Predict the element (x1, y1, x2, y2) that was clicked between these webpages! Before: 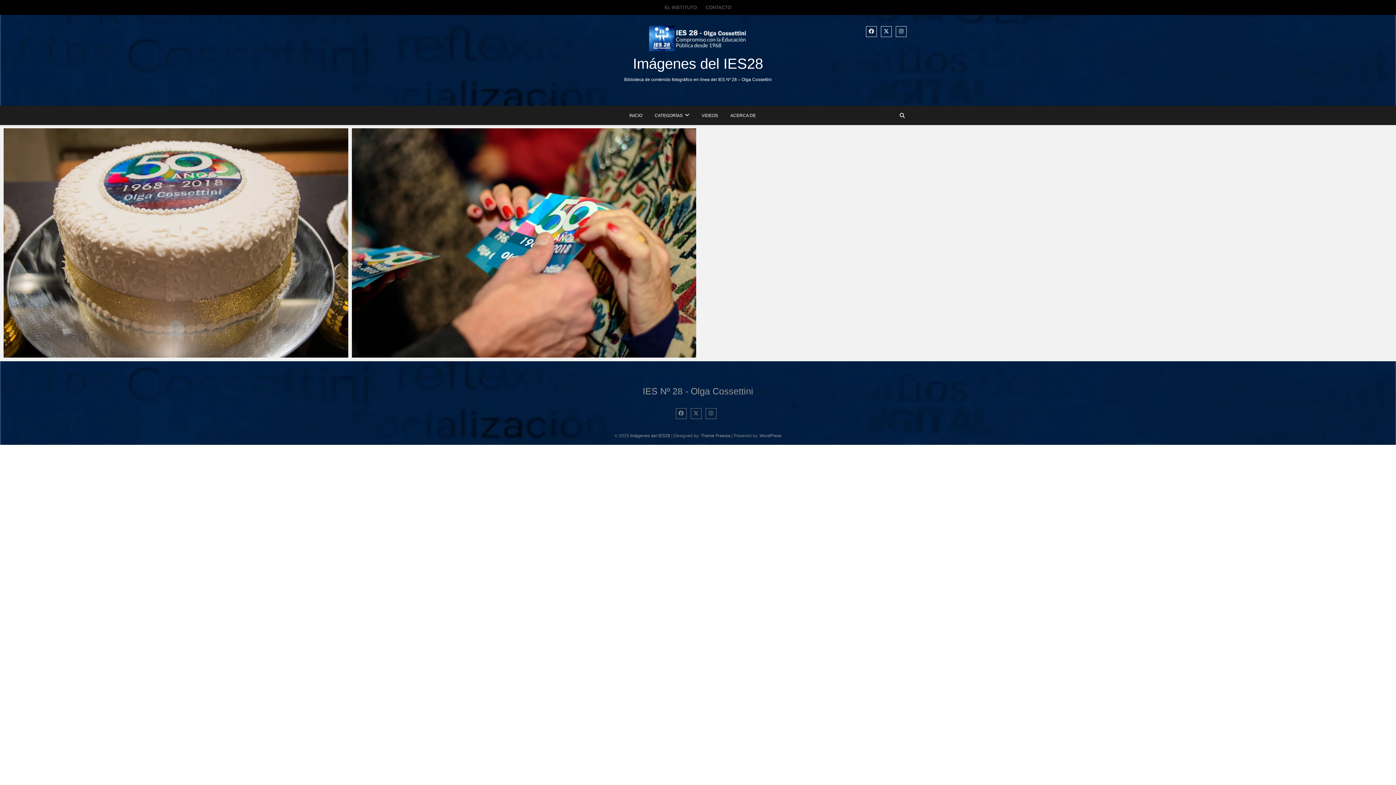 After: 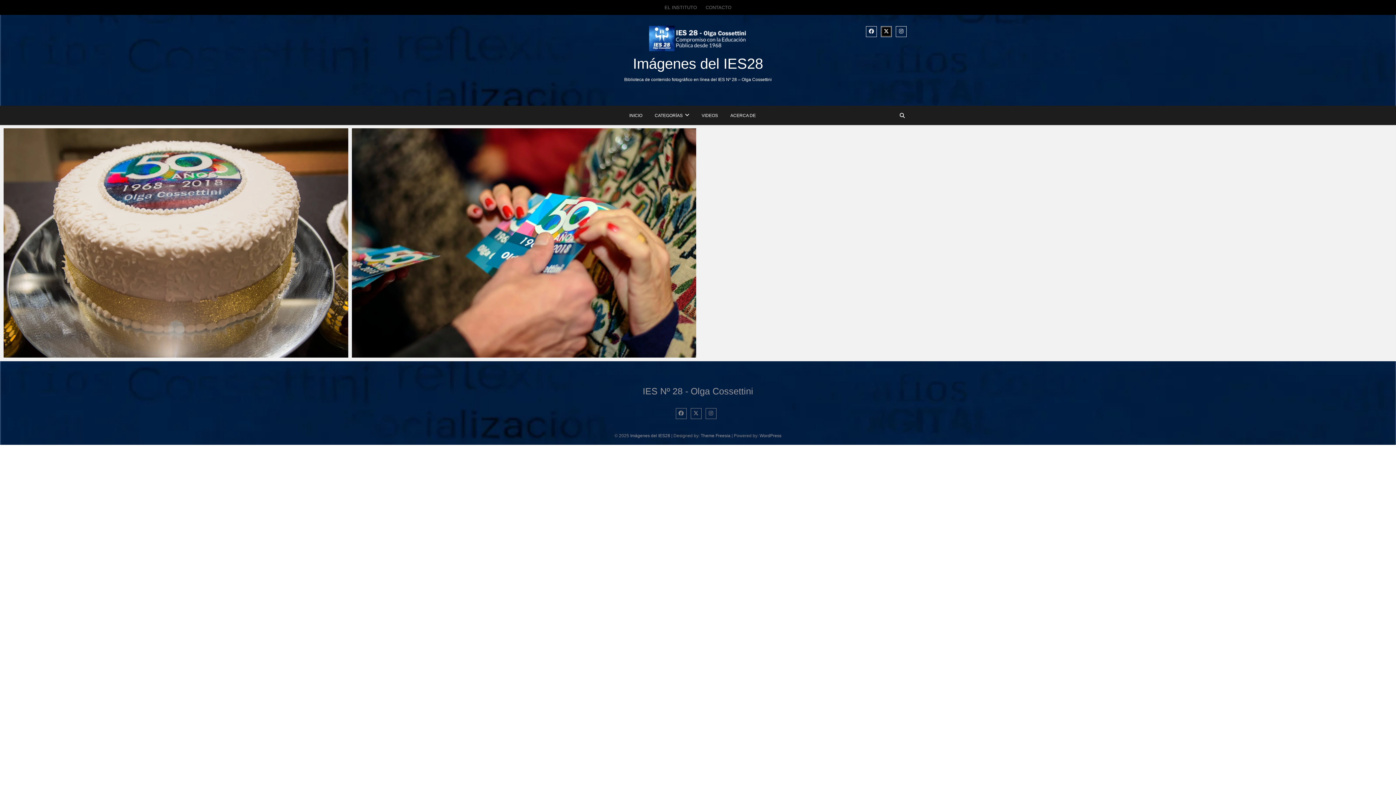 Action: bbox: (881, 26, 892, 37)